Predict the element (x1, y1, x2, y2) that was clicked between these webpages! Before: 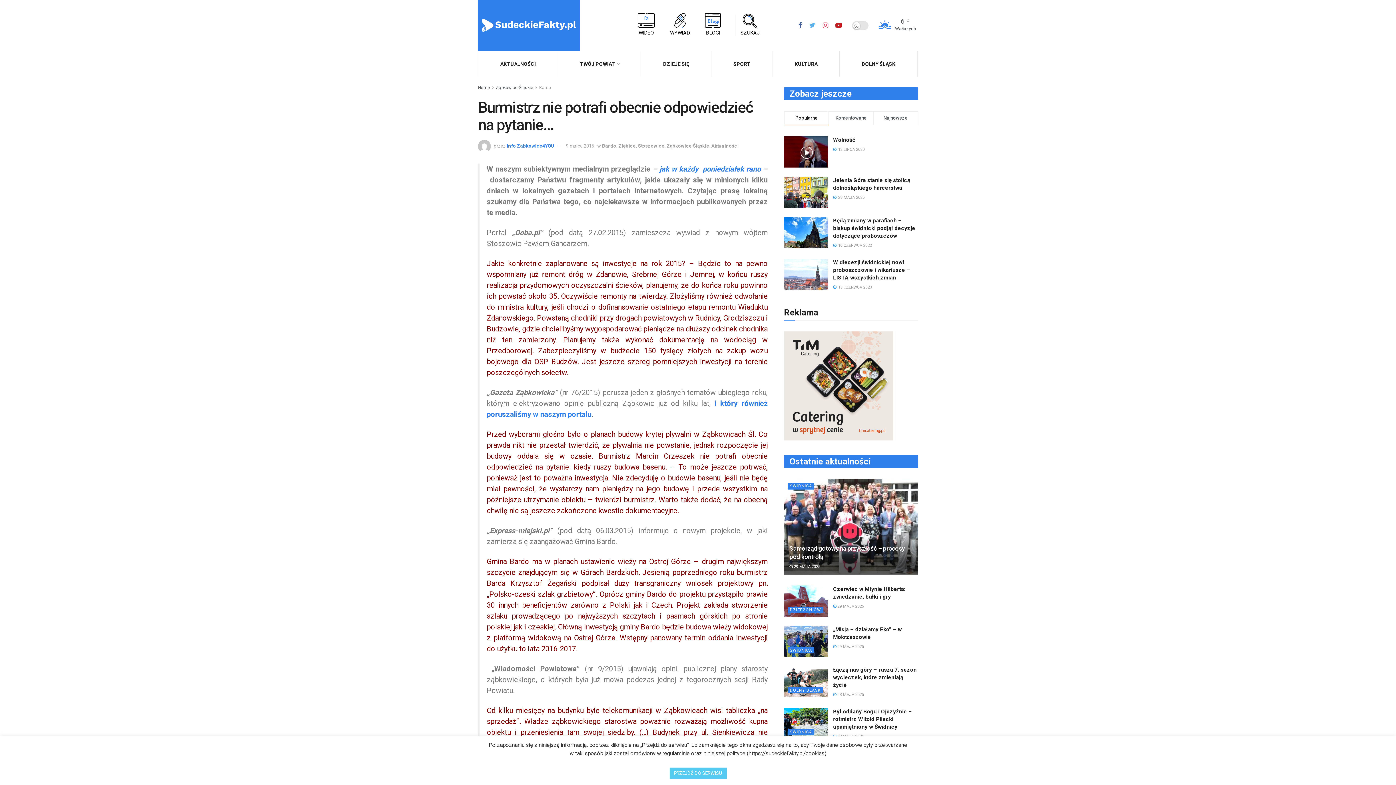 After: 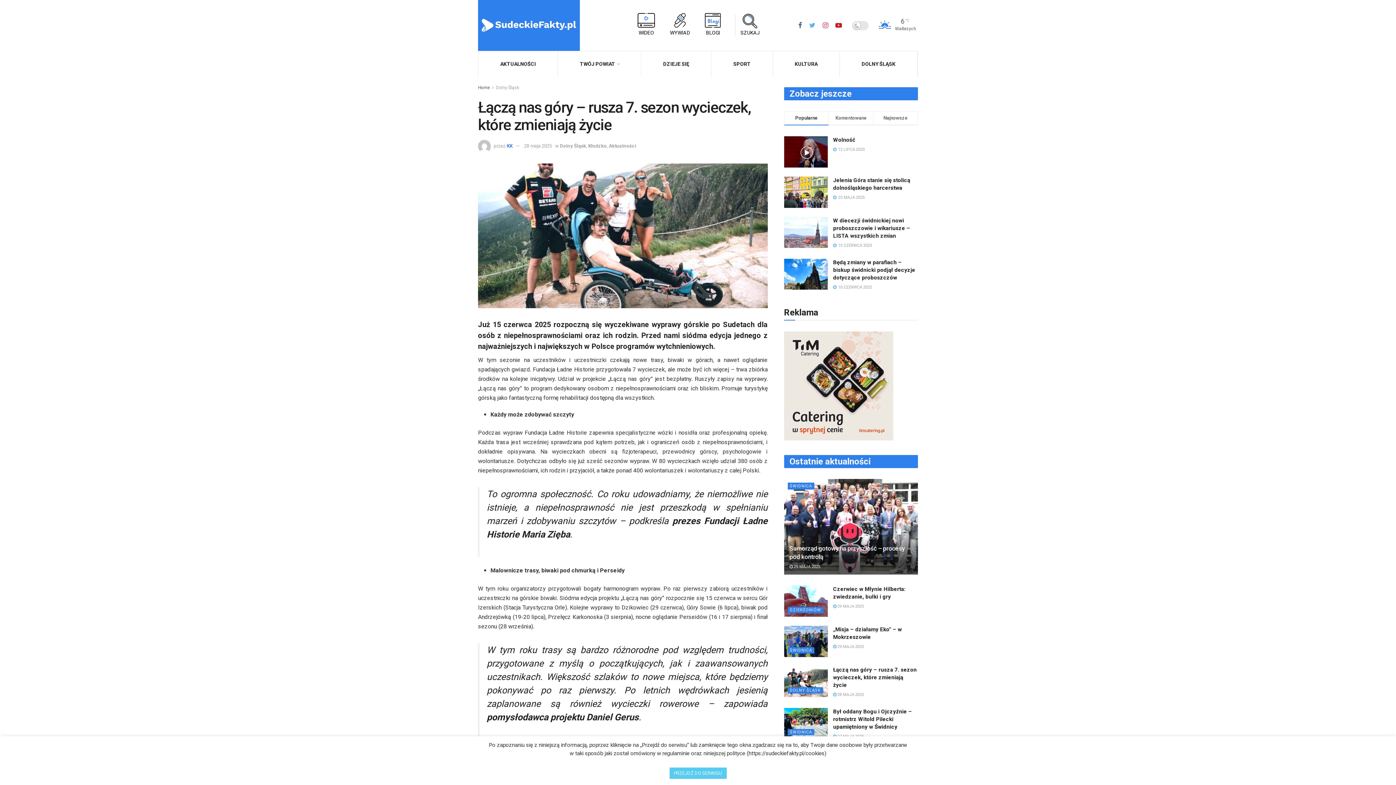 Action: bbox: (784, 666, 827, 697)